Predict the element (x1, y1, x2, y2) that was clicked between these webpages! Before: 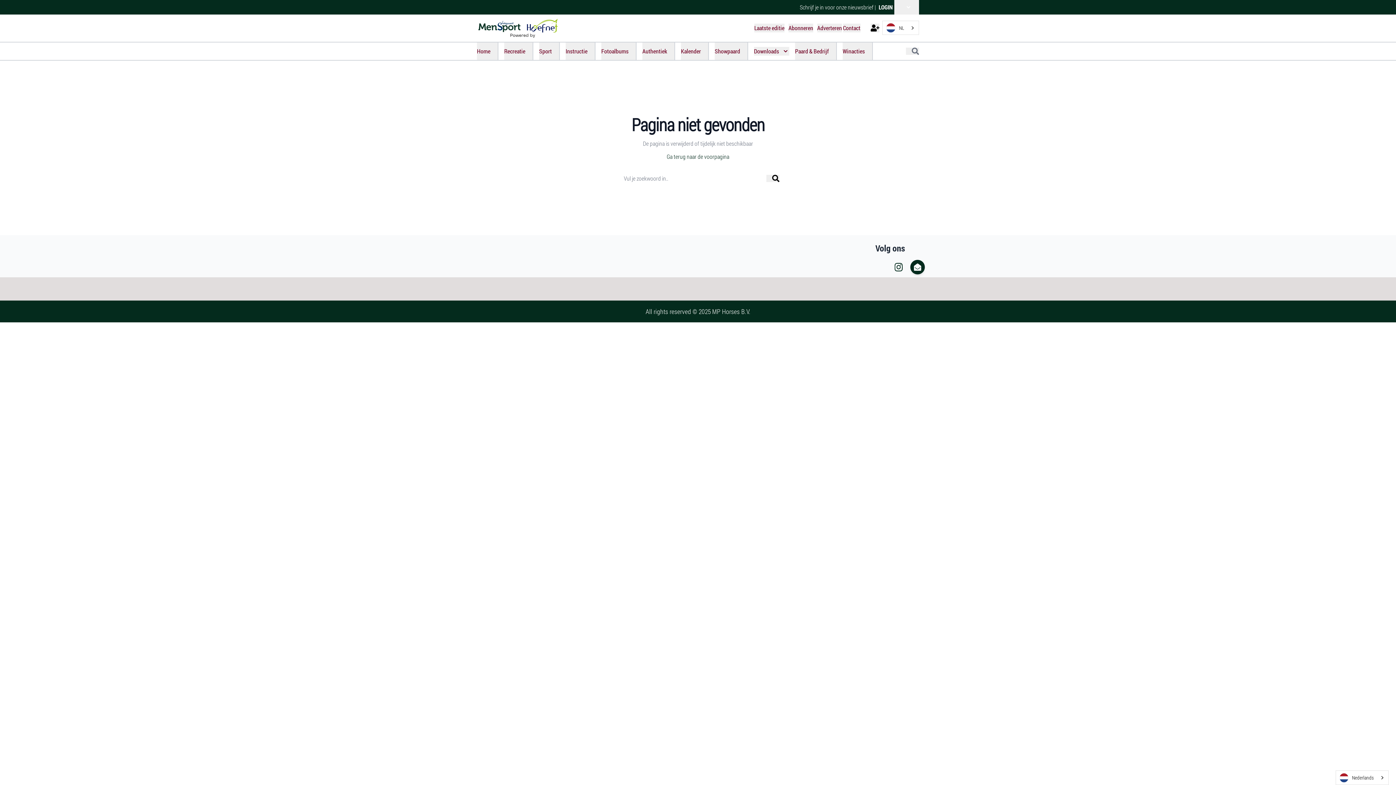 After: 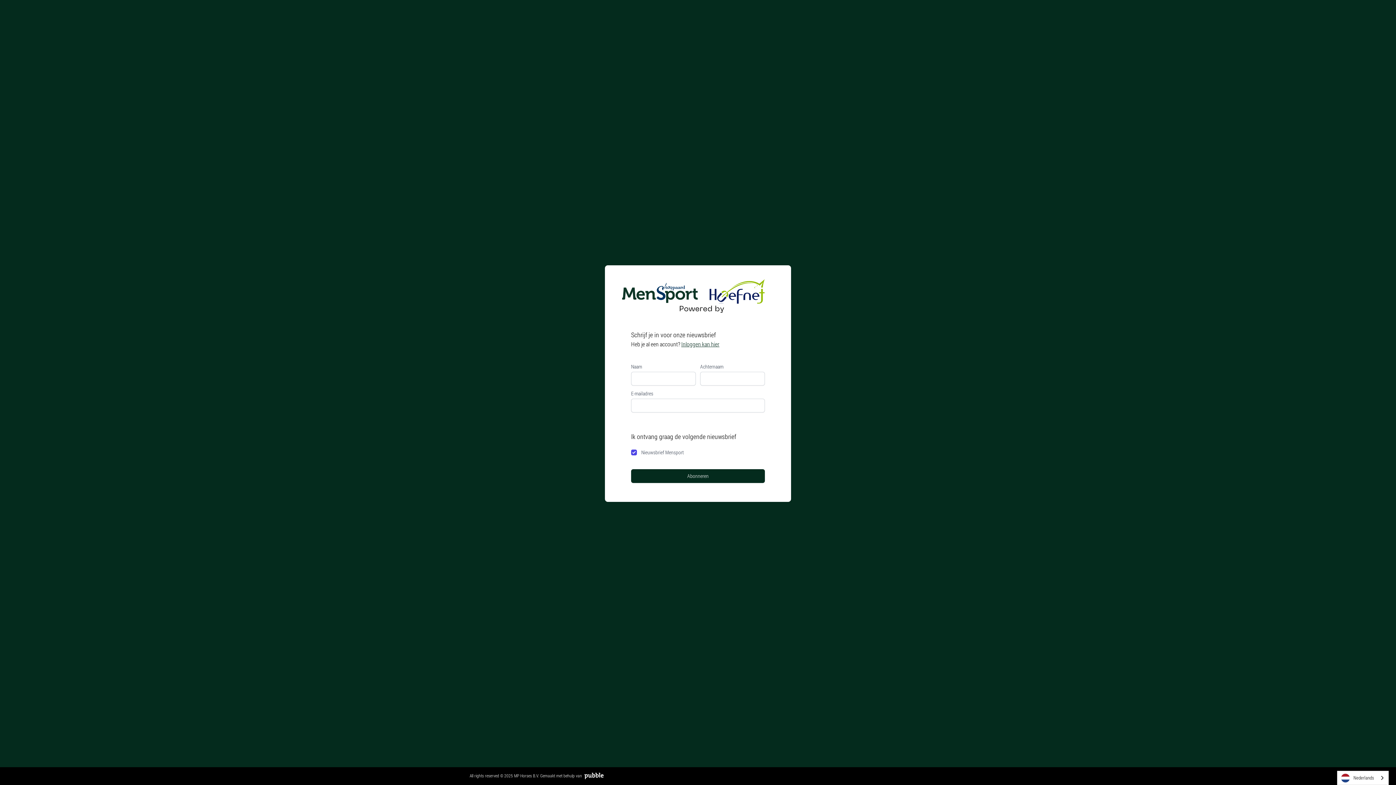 Action: bbox: (800, 0, 876, 14) label: Schrijf je in voor onze nieuwsbrief